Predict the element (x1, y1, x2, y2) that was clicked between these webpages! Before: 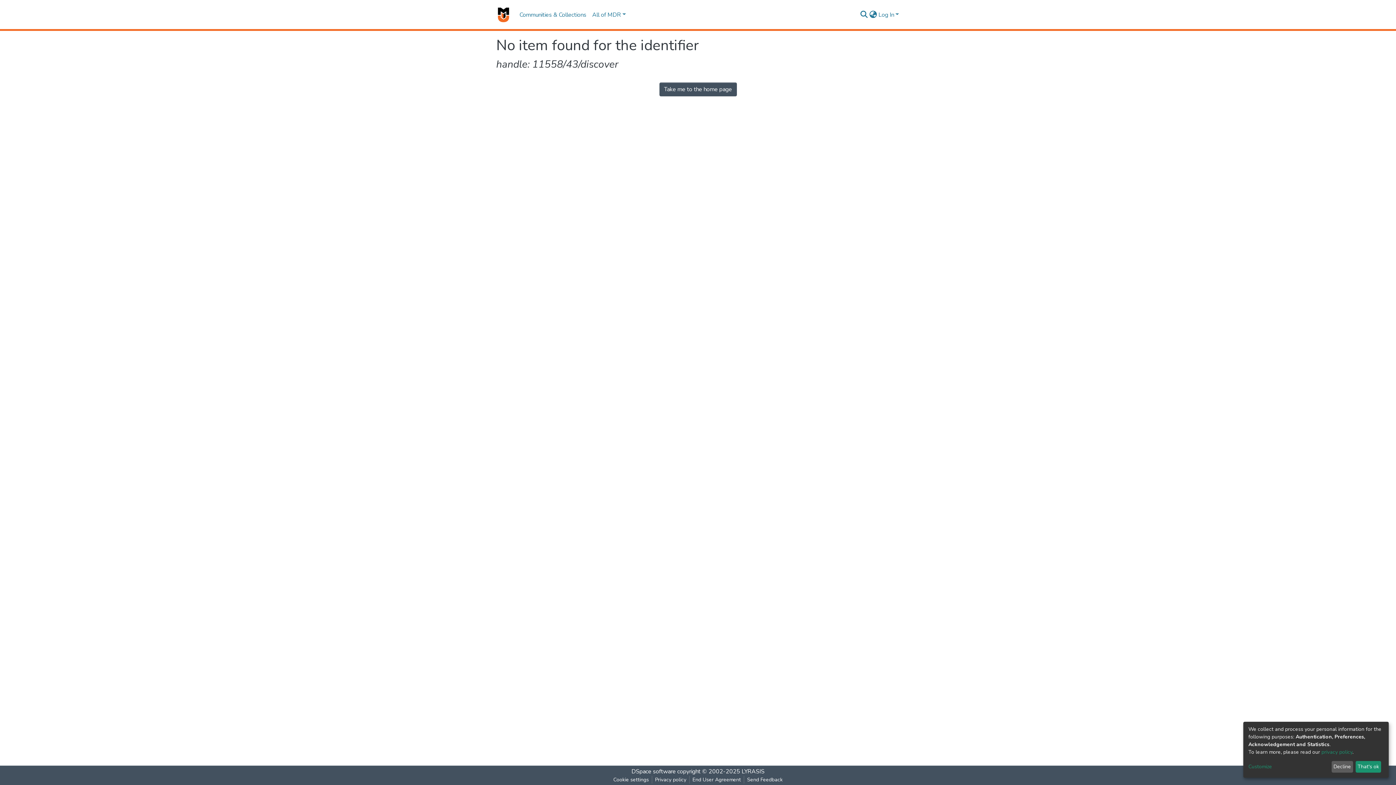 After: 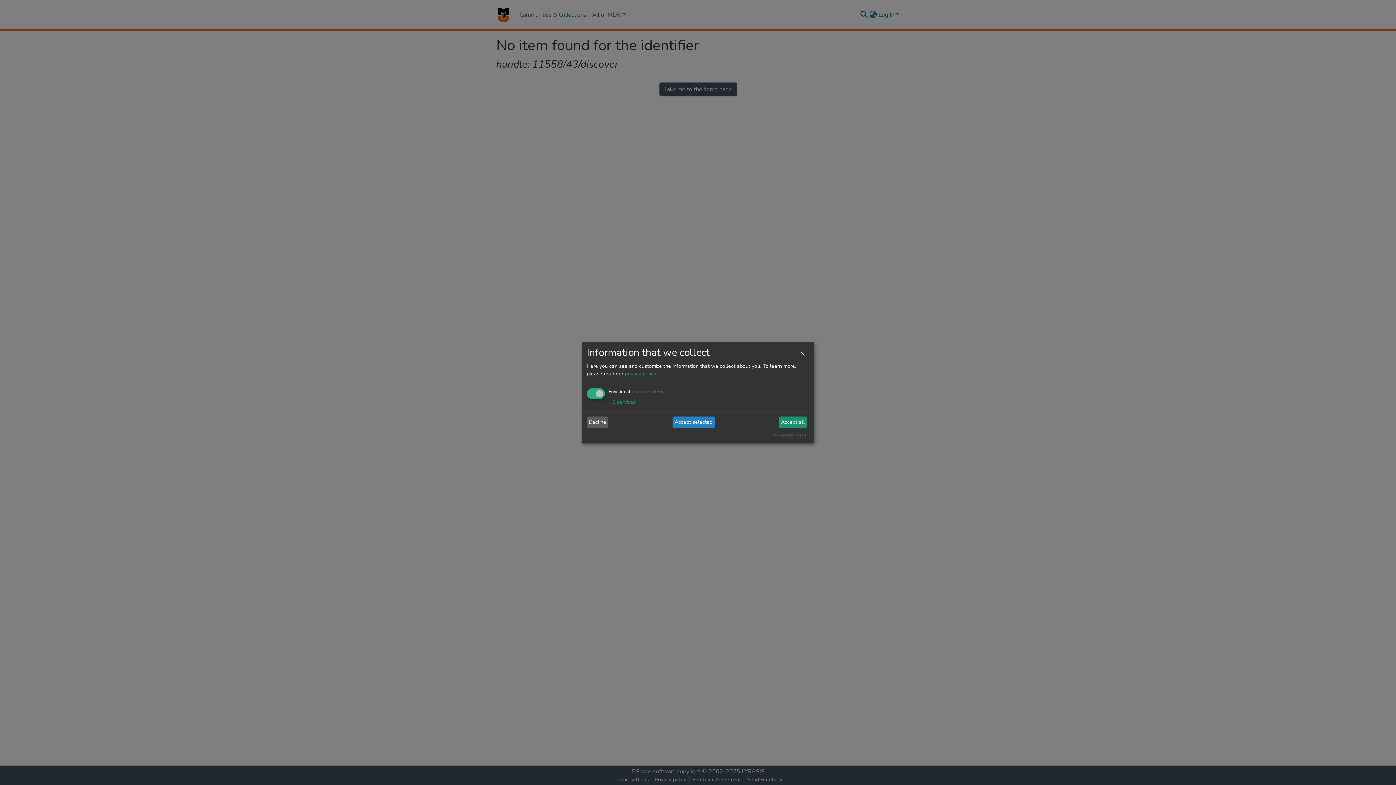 Action: bbox: (1248, 763, 1329, 771) label: Customize